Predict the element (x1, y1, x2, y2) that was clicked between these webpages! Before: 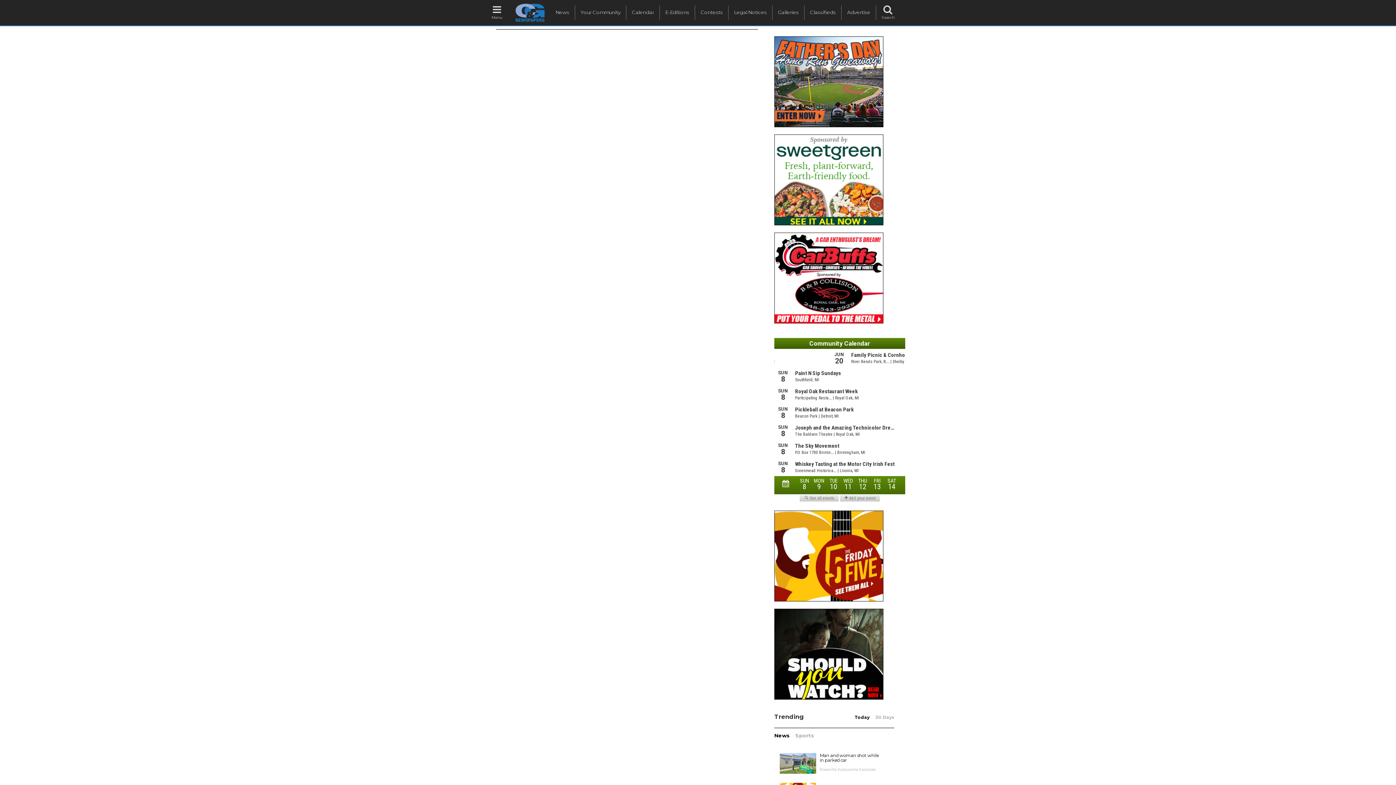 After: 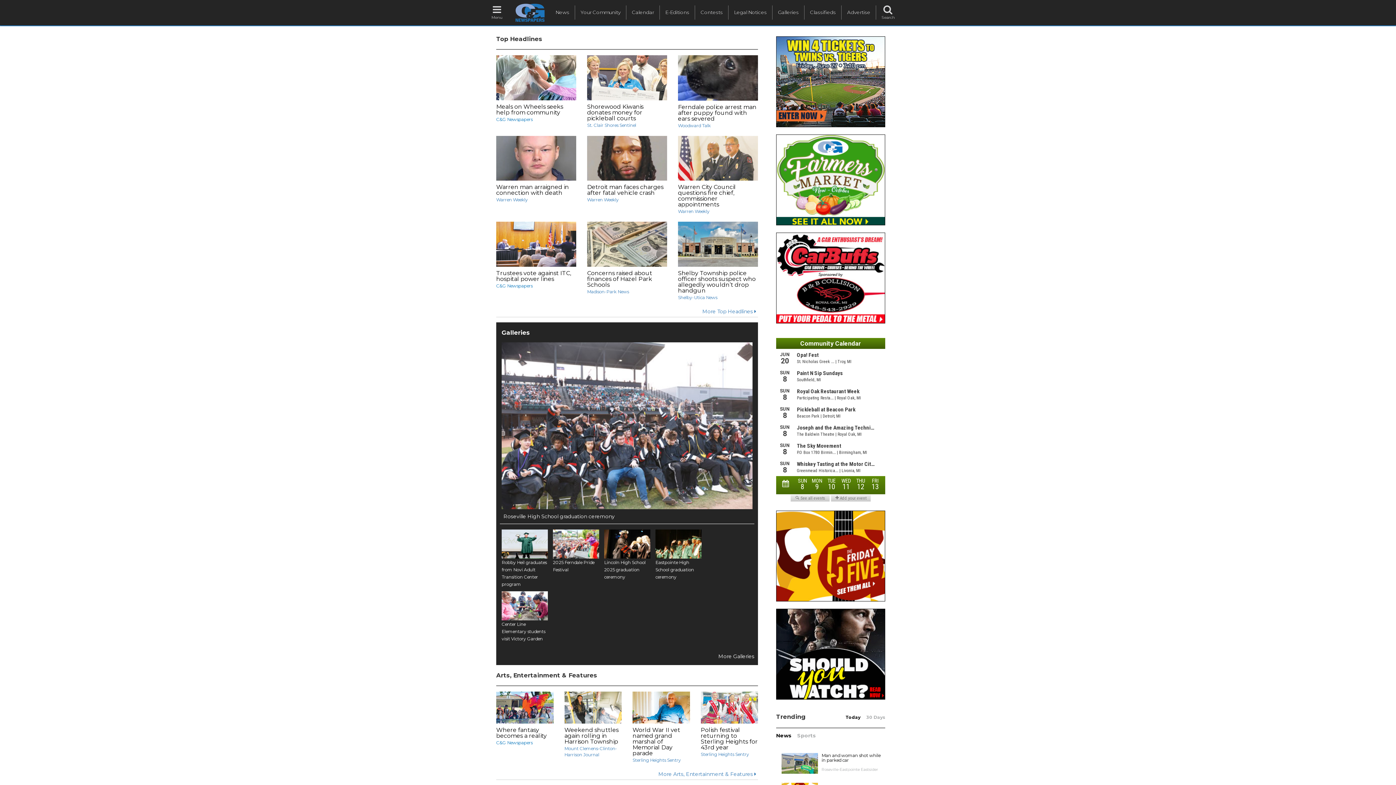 Action: bbox: (550, 5, 575, 19) label: News